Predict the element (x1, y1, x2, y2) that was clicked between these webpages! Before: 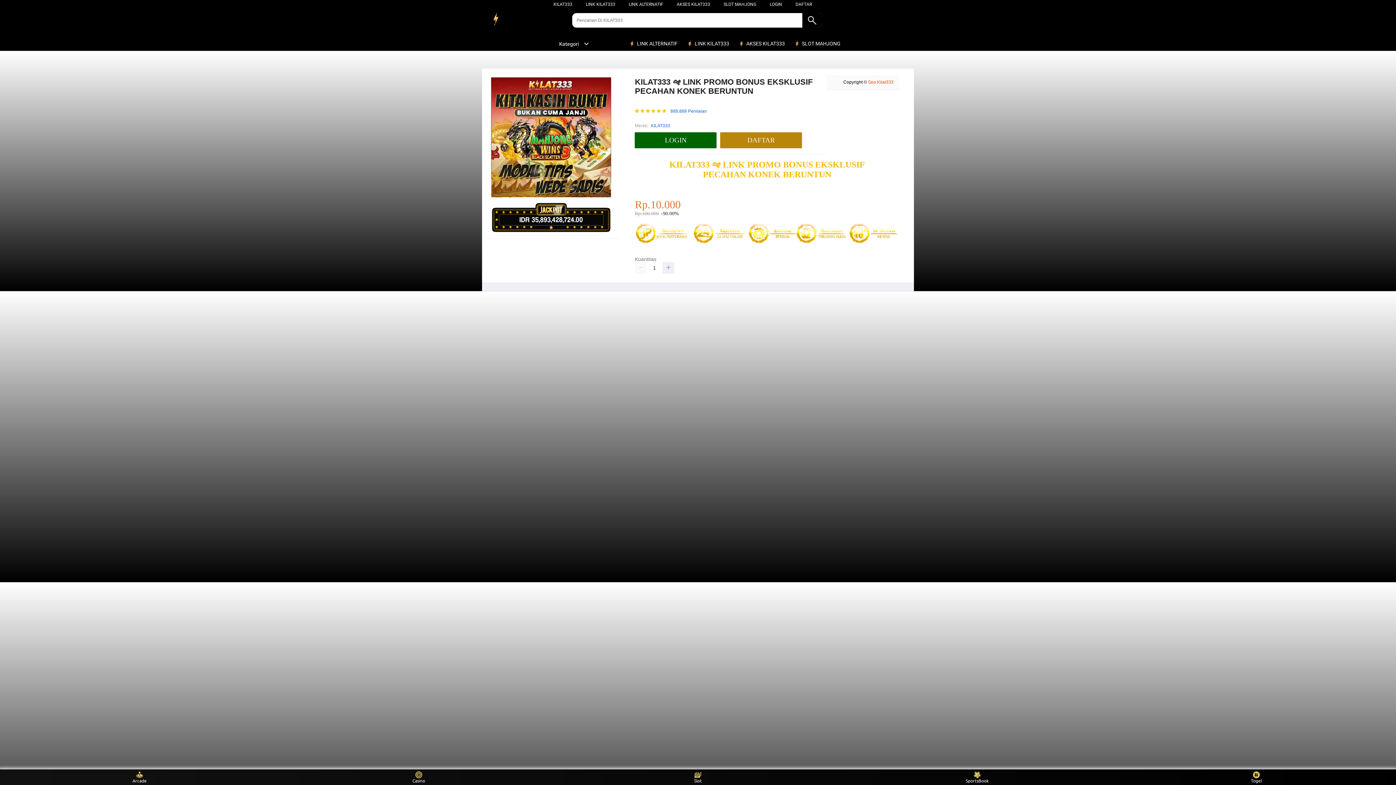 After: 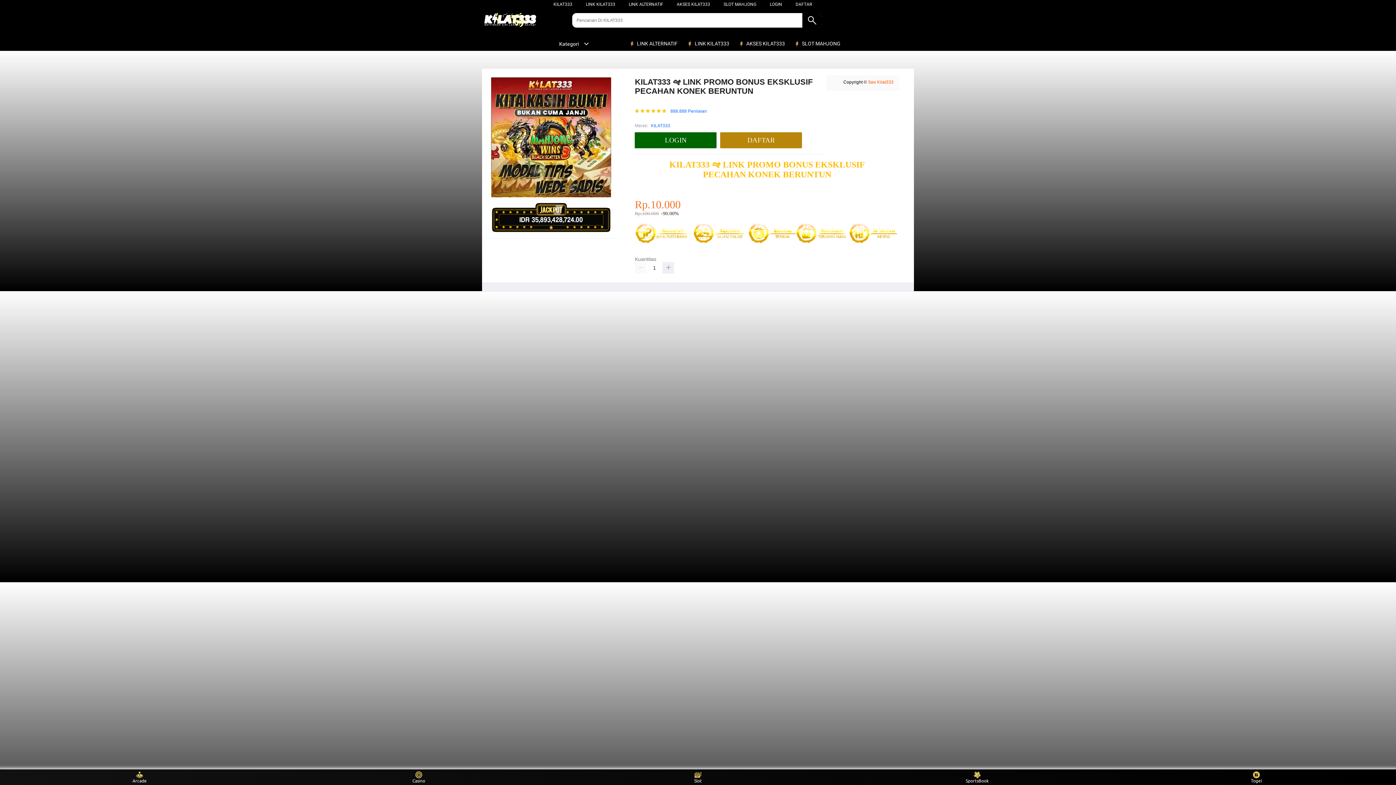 Action: label:  LINK KILAT333 bbox: (686, 36, 733, 50)